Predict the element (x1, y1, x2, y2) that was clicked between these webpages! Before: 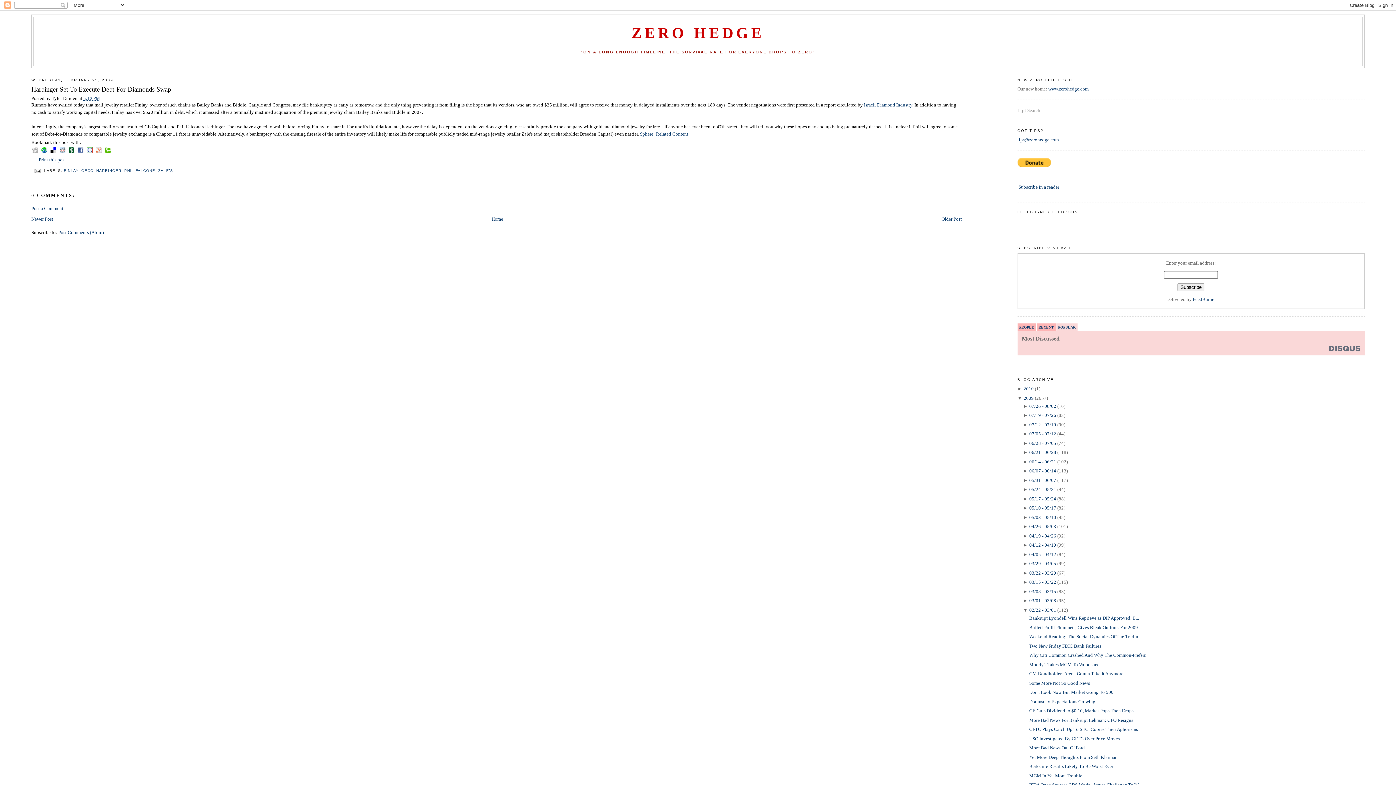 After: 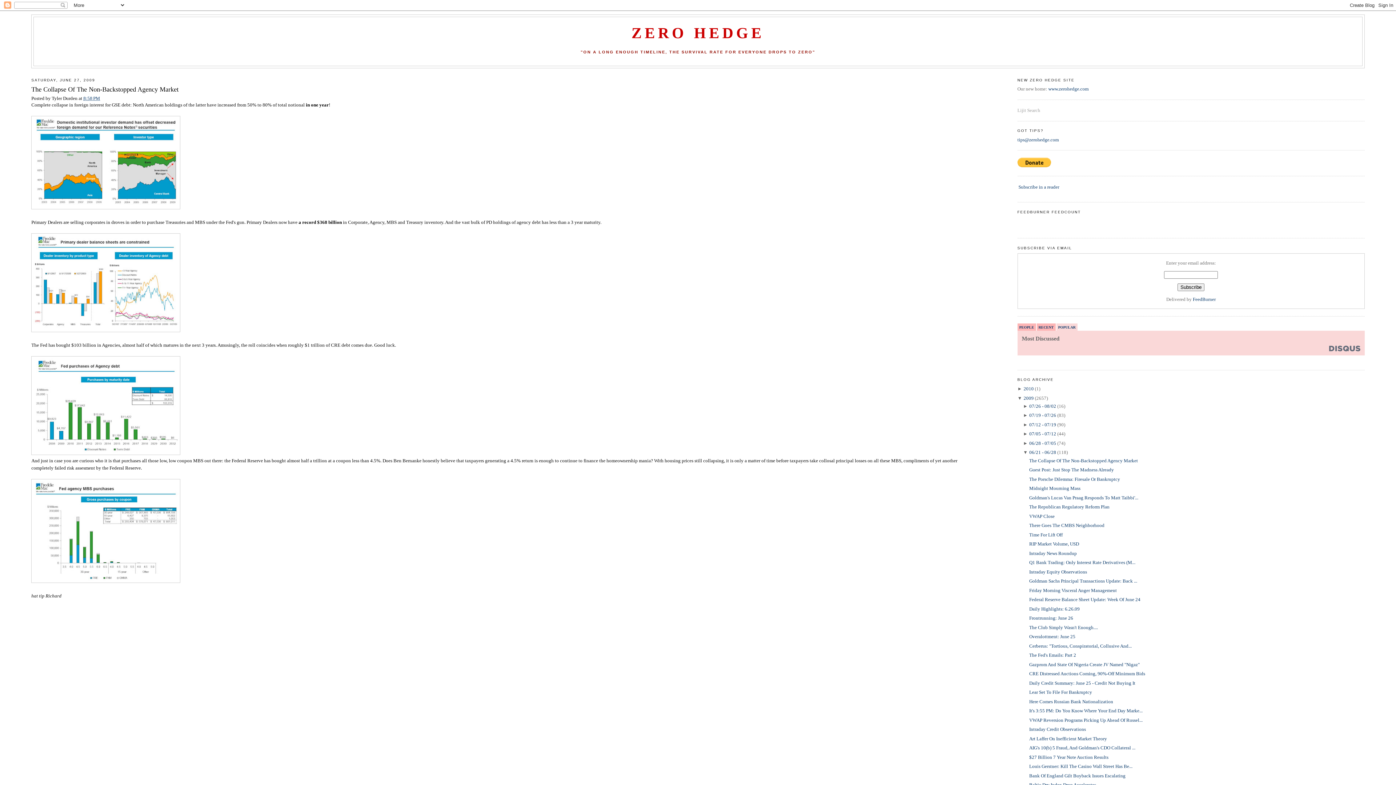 Action: bbox: (1029, 449, 1056, 455) label: 06/21 - 06/28